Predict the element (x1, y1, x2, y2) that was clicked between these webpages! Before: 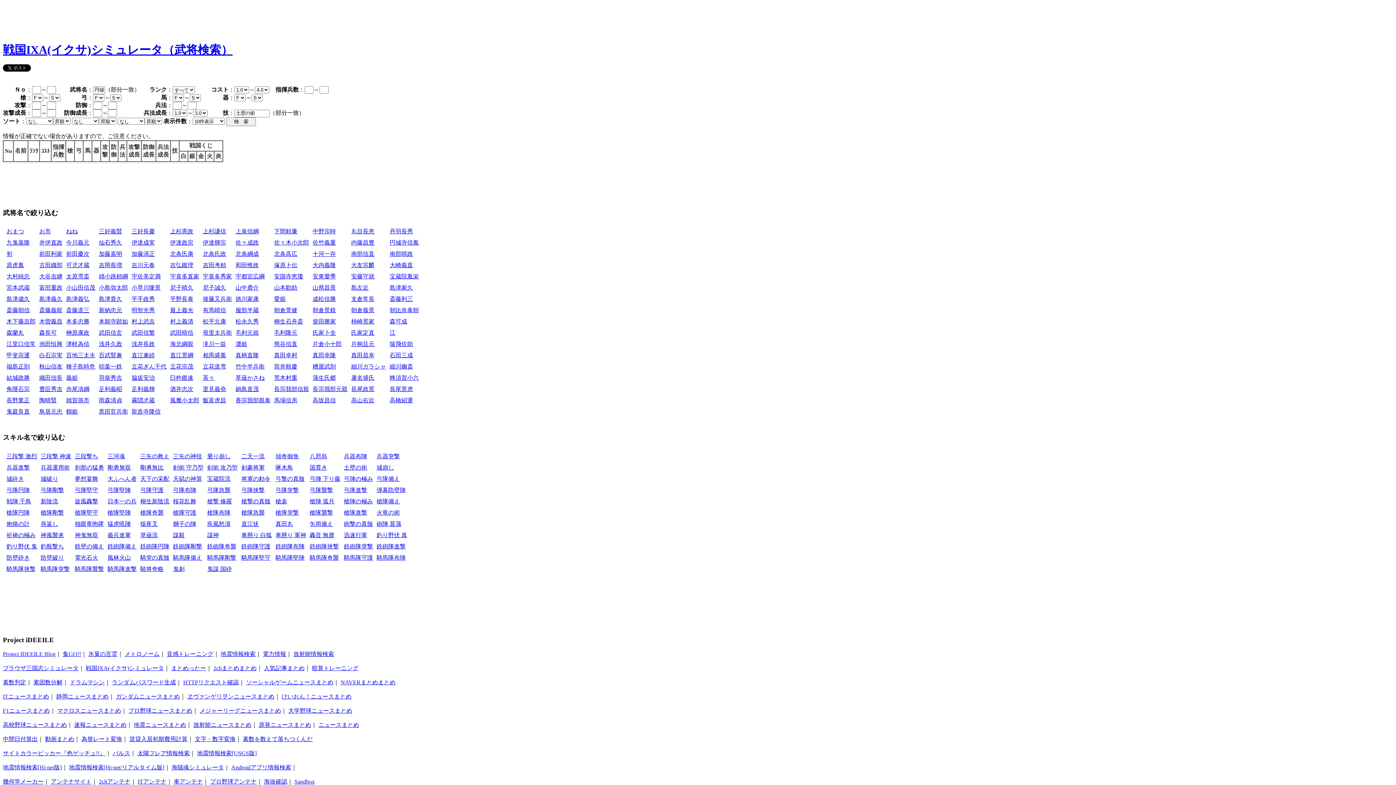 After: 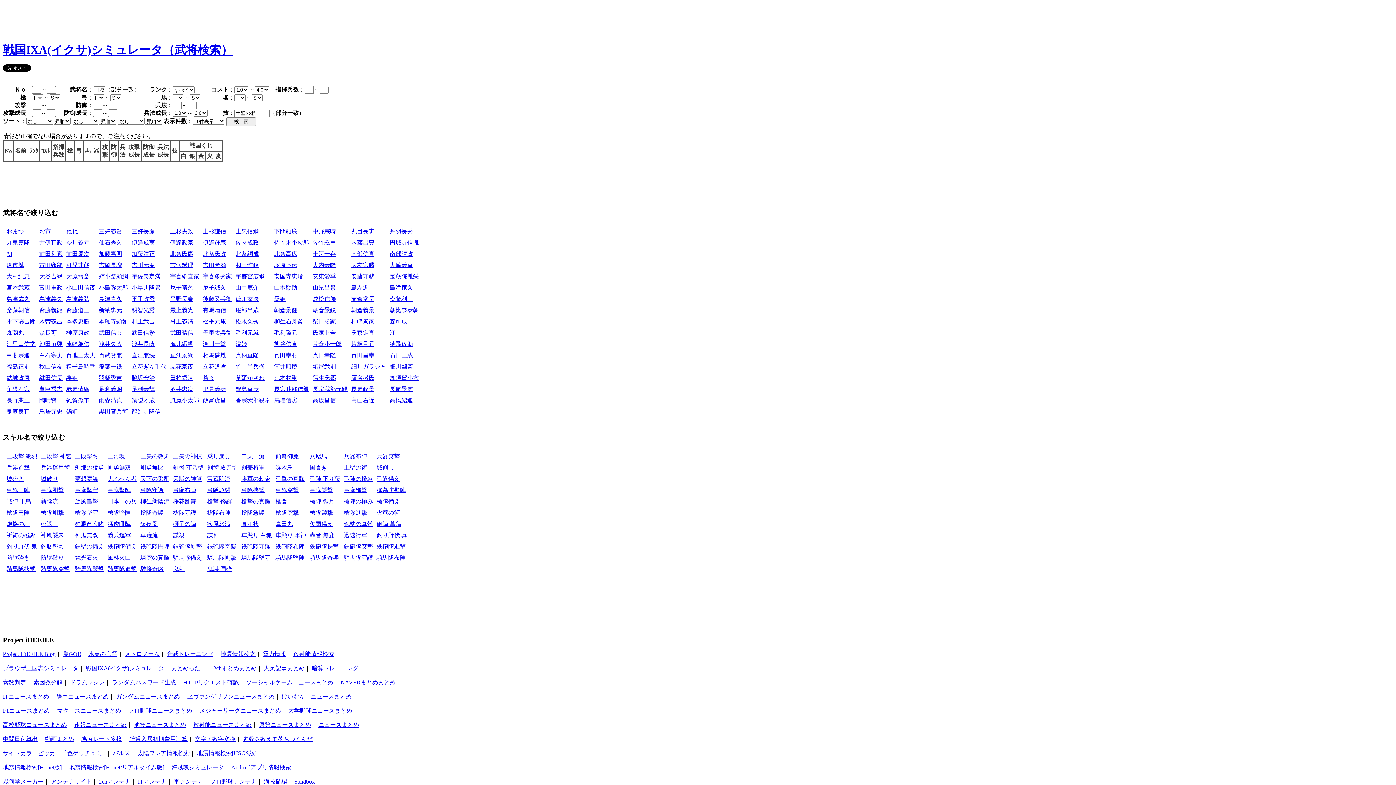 Action: bbox: (128, 708, 192, 714) label: プロ野球ニュースまとめ